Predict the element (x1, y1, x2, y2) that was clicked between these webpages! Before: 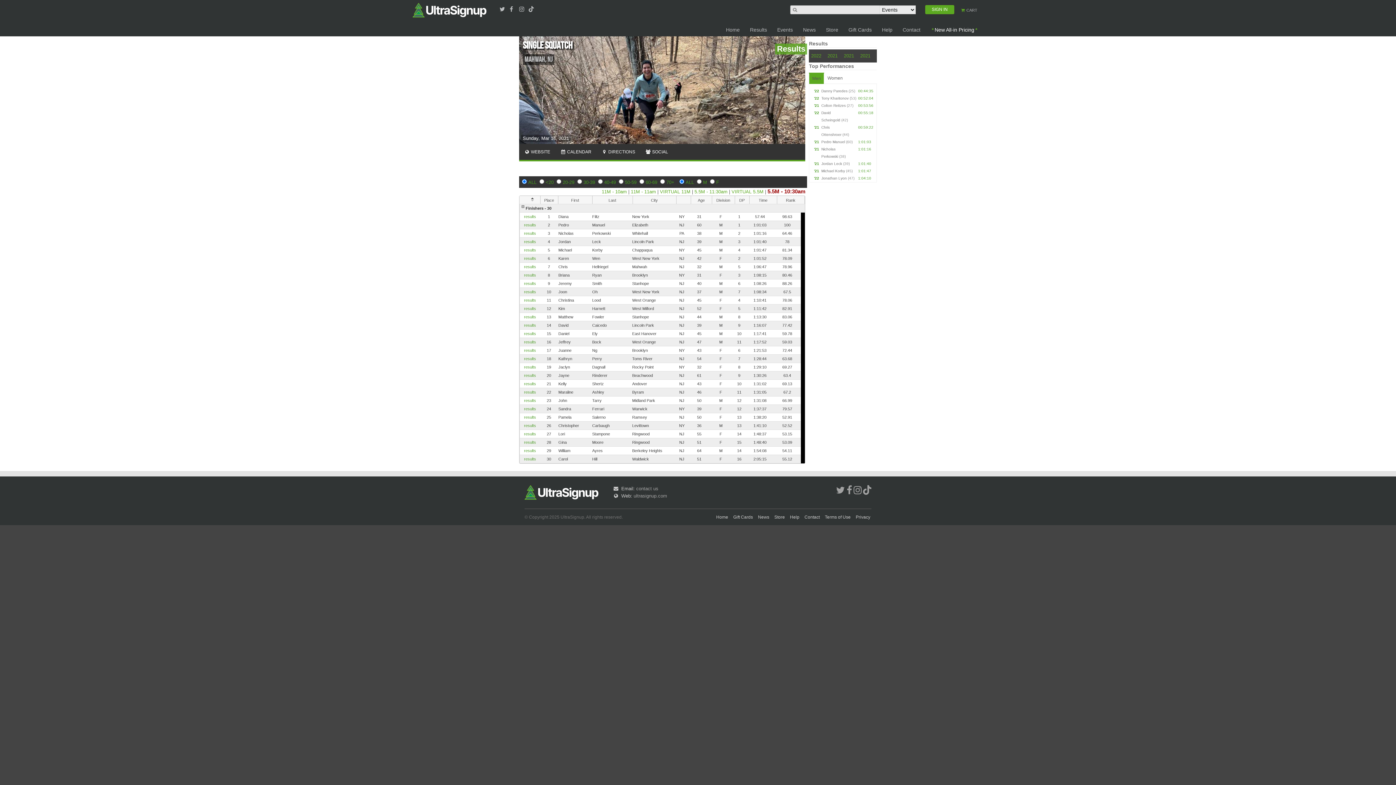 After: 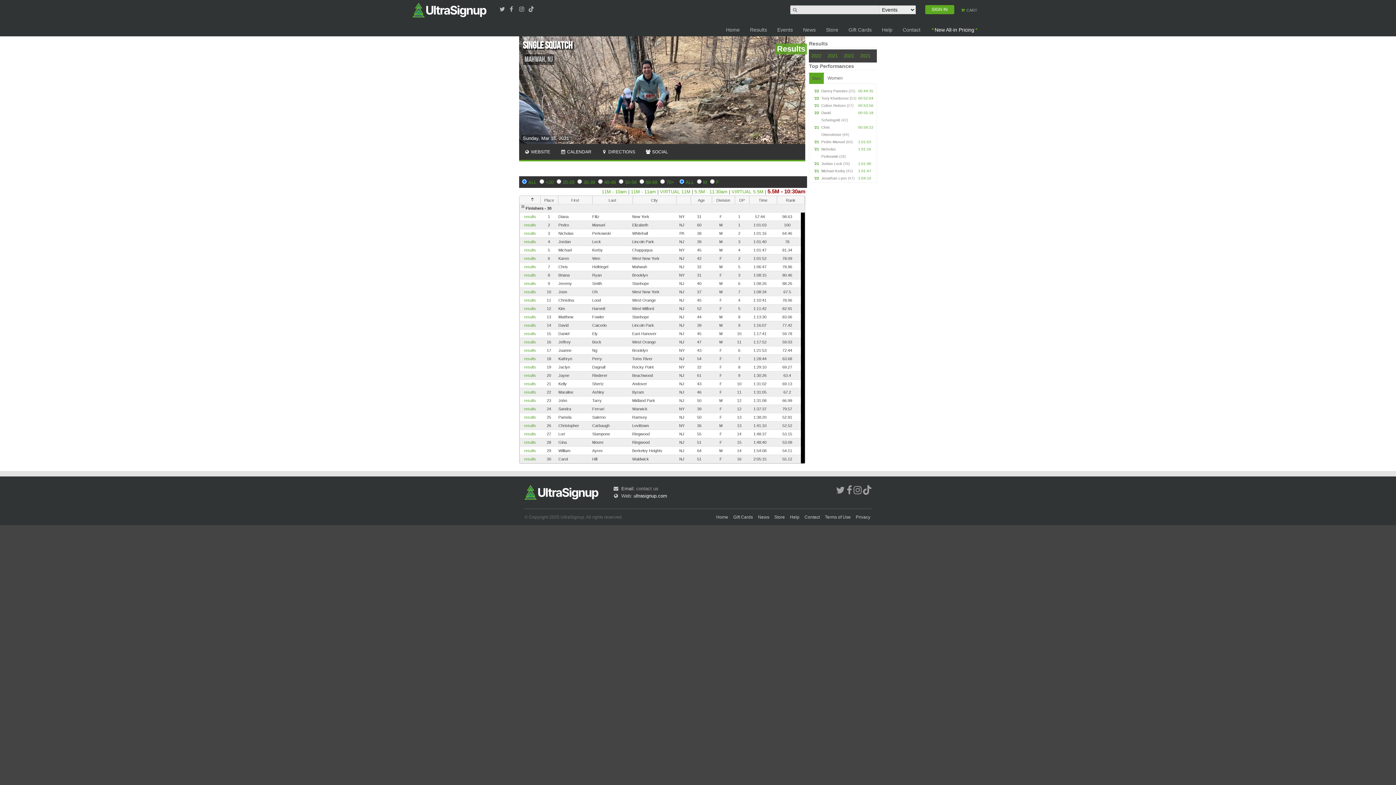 Action: label: ultrasignup.com bbox: (633, 493, 667, 498)